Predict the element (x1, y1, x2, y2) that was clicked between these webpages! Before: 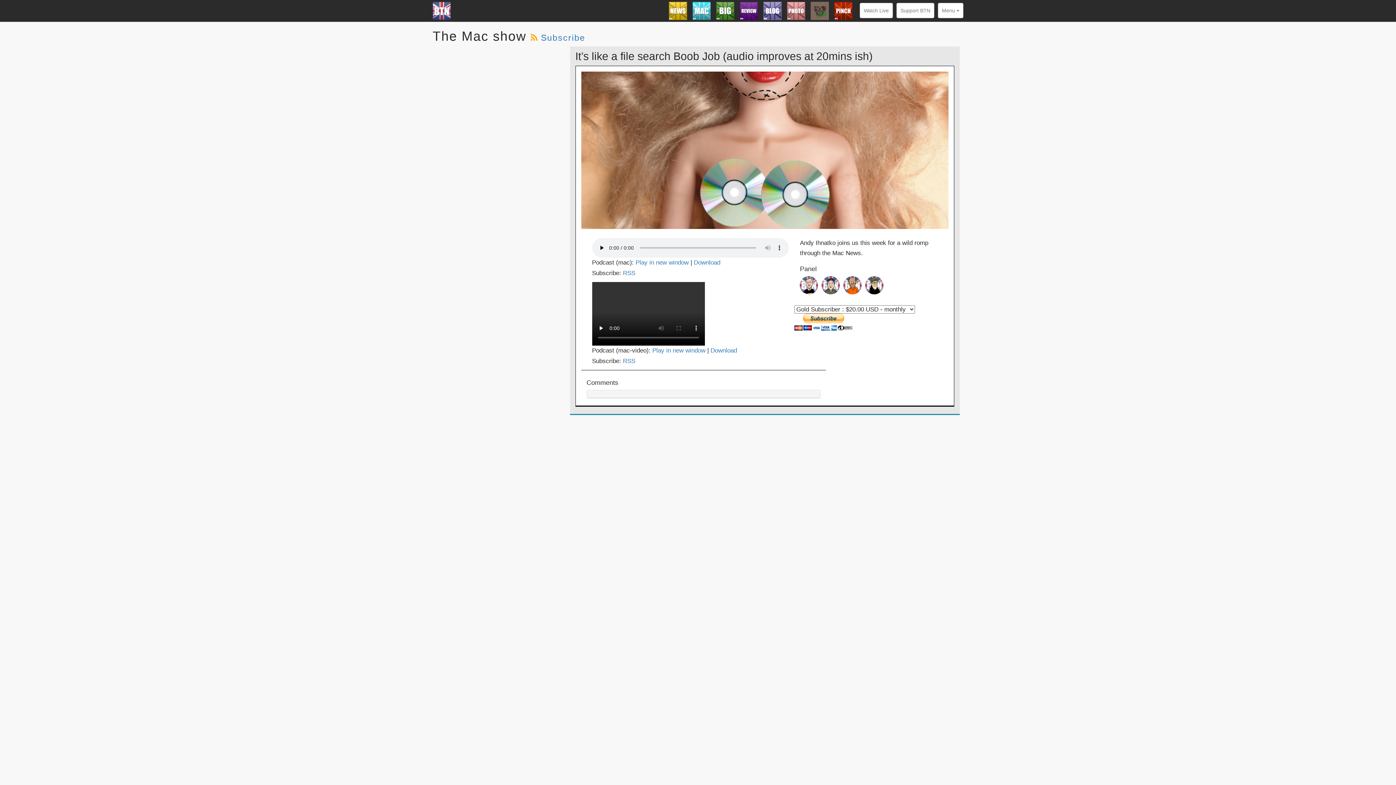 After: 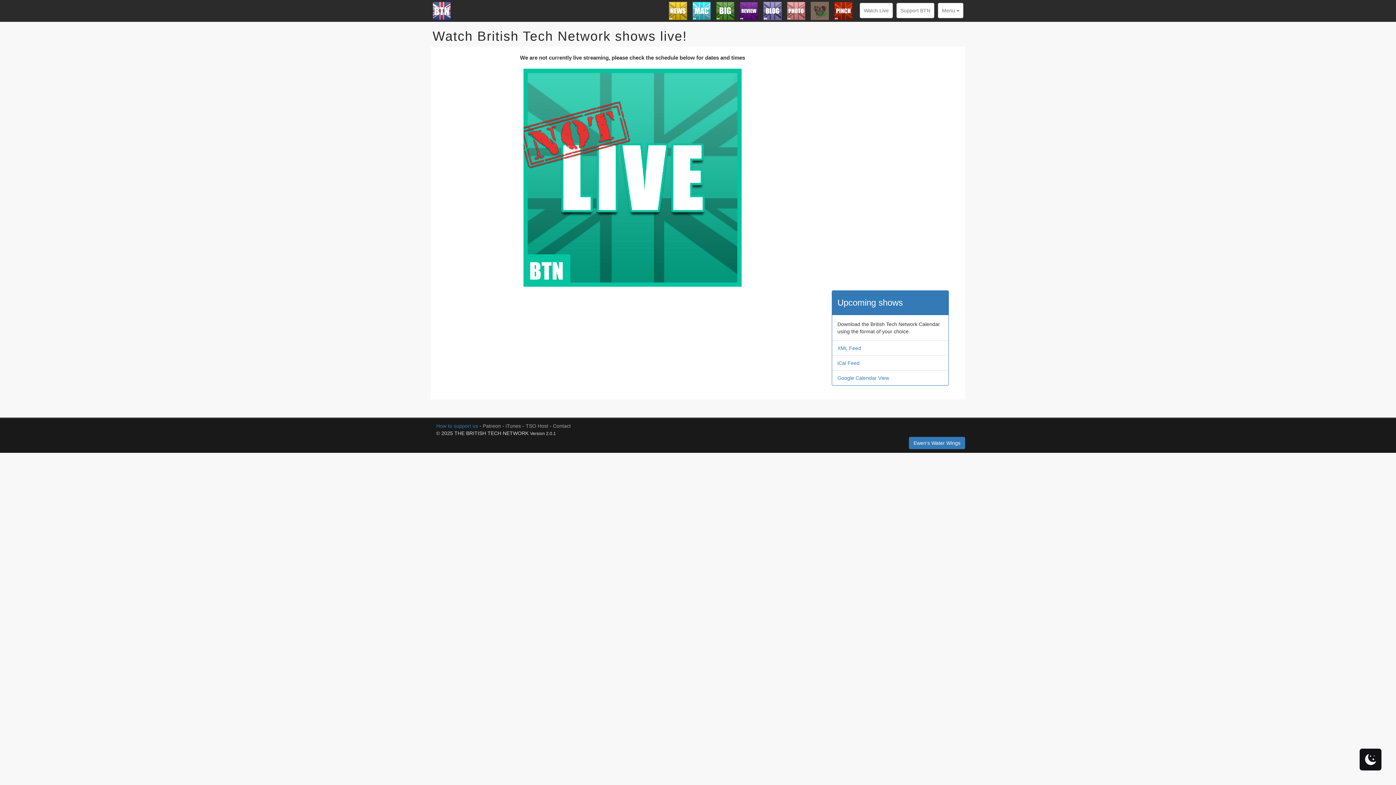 Action: bbox: (860, 2, 893, 18) label: Watch Live